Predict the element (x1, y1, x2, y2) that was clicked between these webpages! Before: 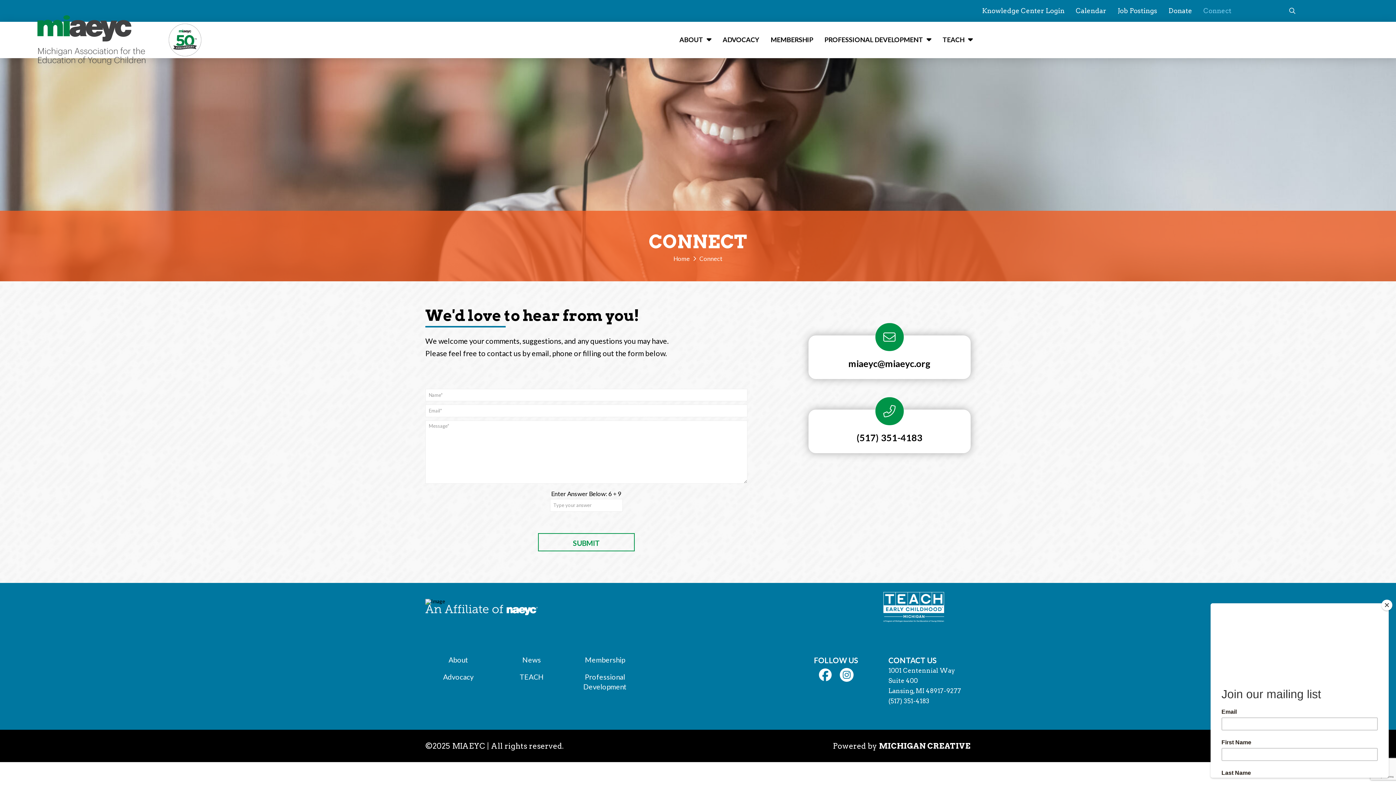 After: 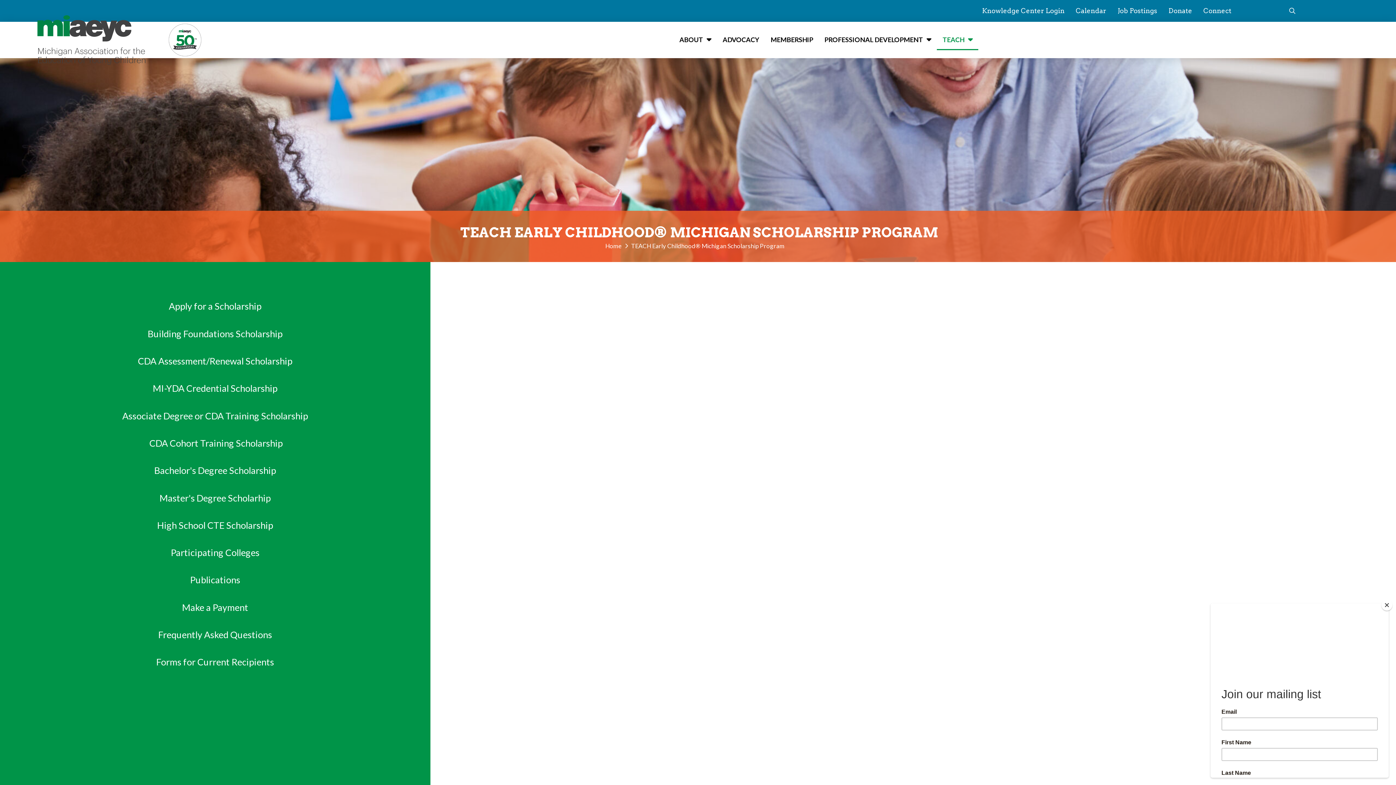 Action: label: TEACH bbox: (519, 672, 543, 682)